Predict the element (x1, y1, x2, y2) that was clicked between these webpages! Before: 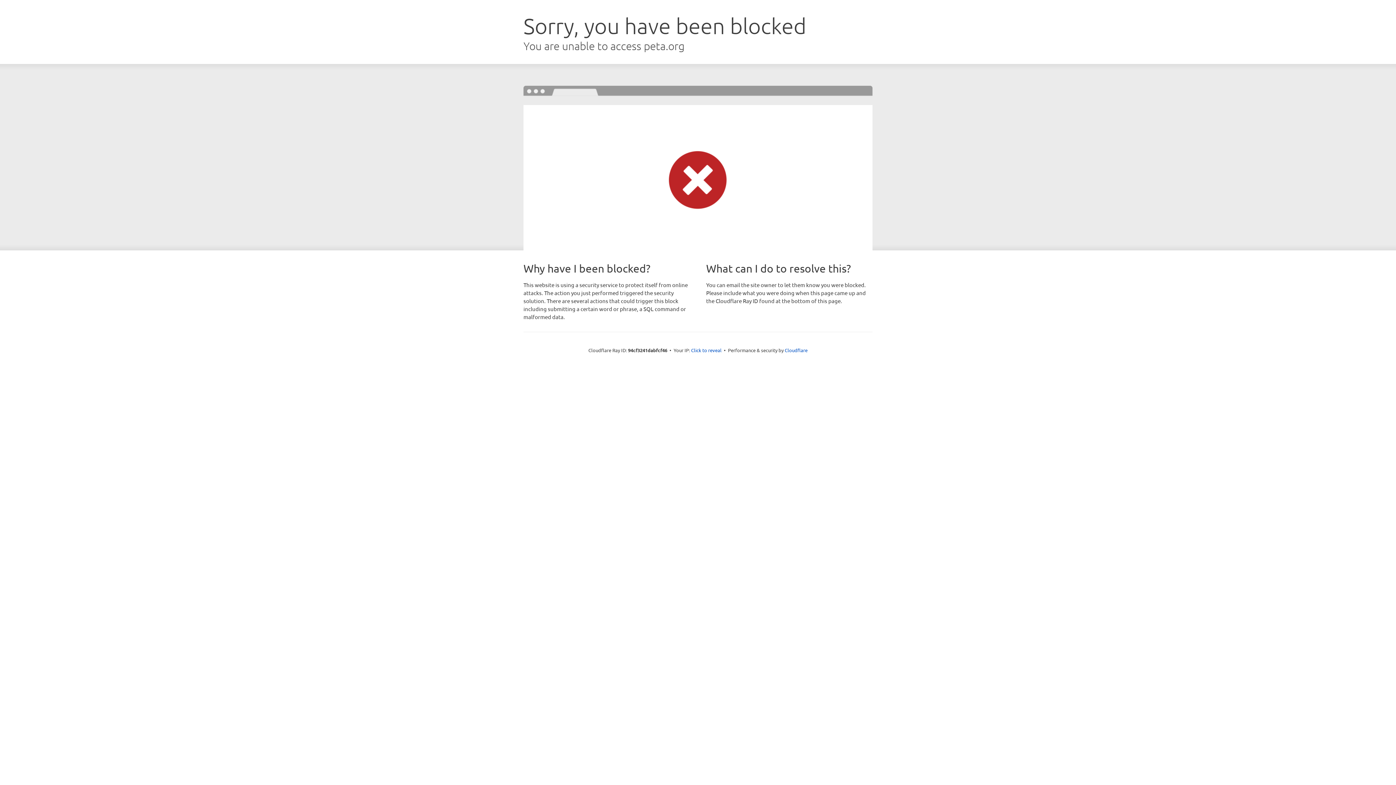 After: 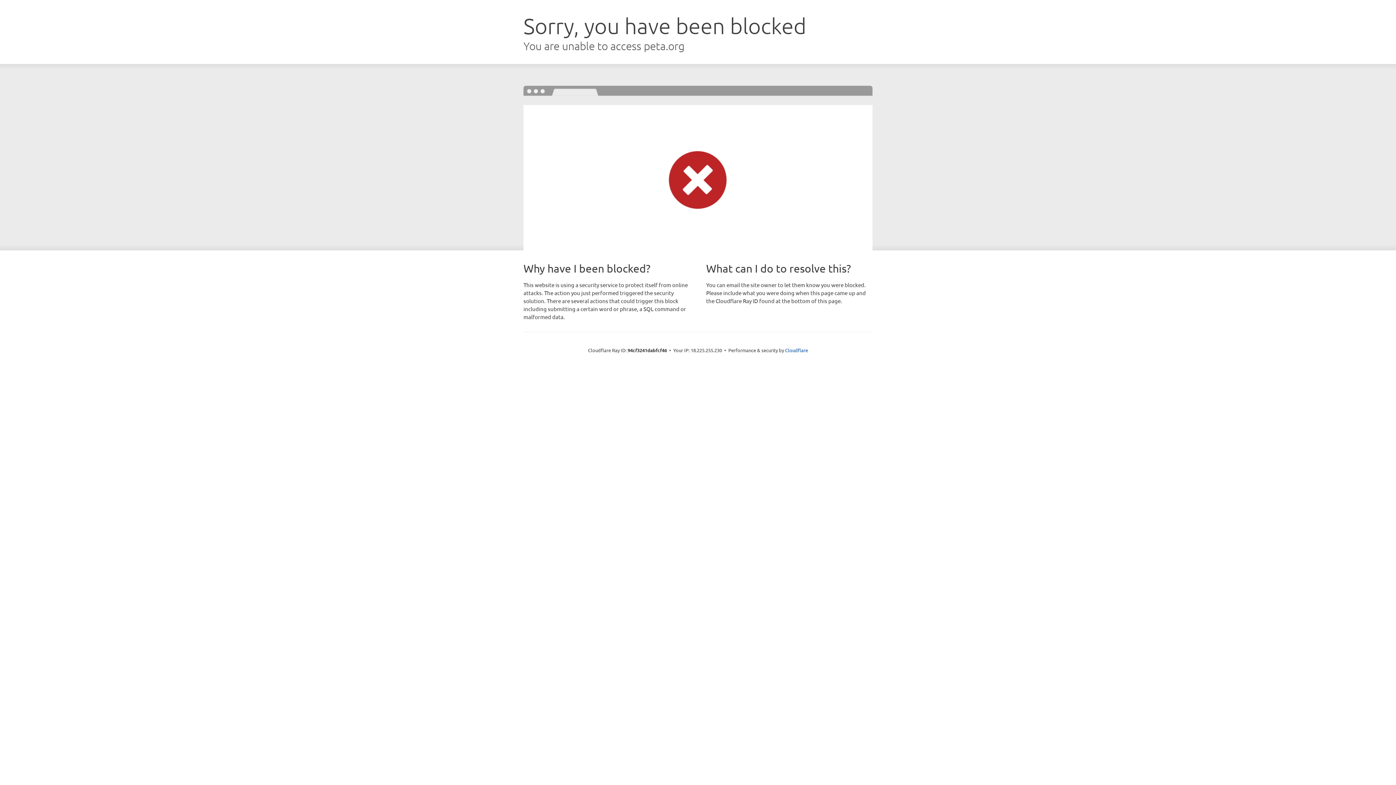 Action: label: Click to reveal bbox: (691, 346, 721, 353)